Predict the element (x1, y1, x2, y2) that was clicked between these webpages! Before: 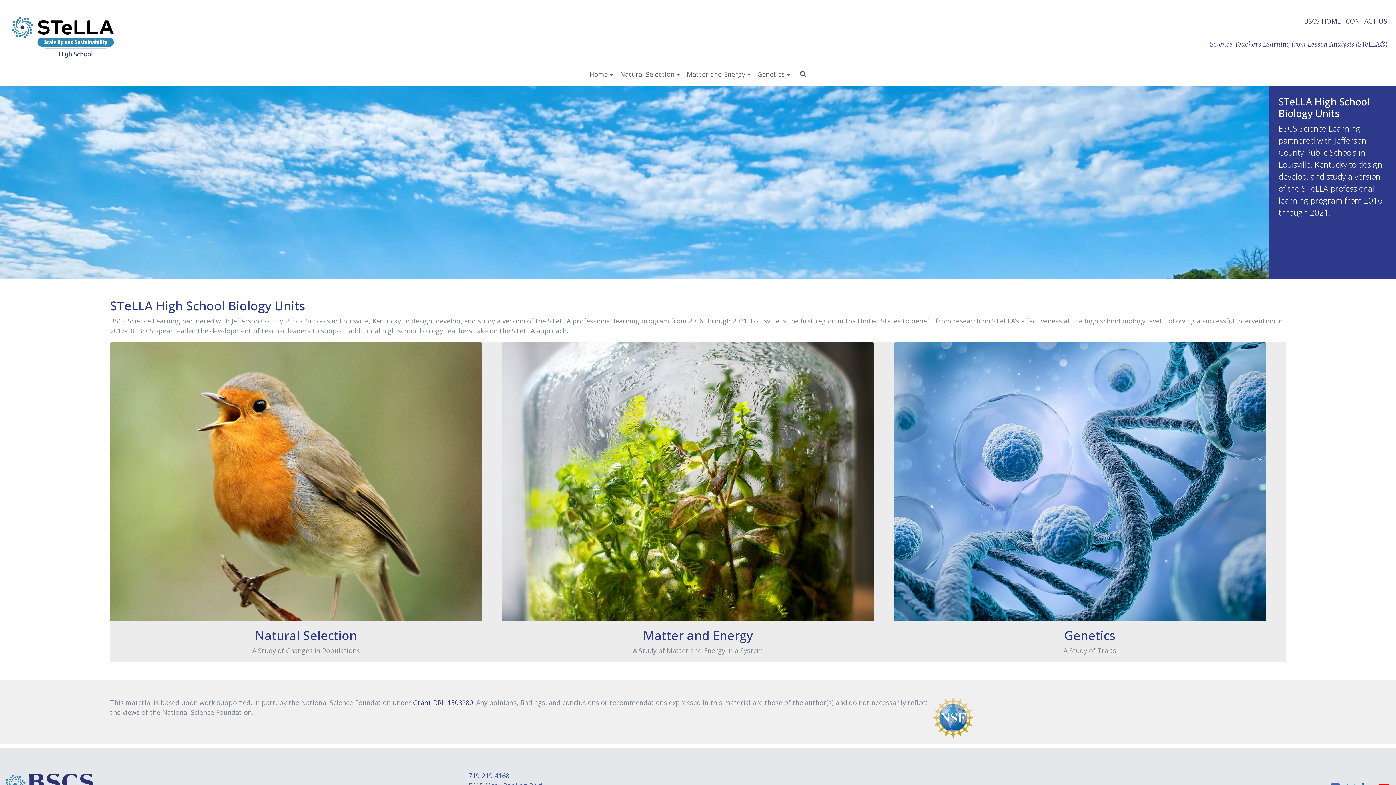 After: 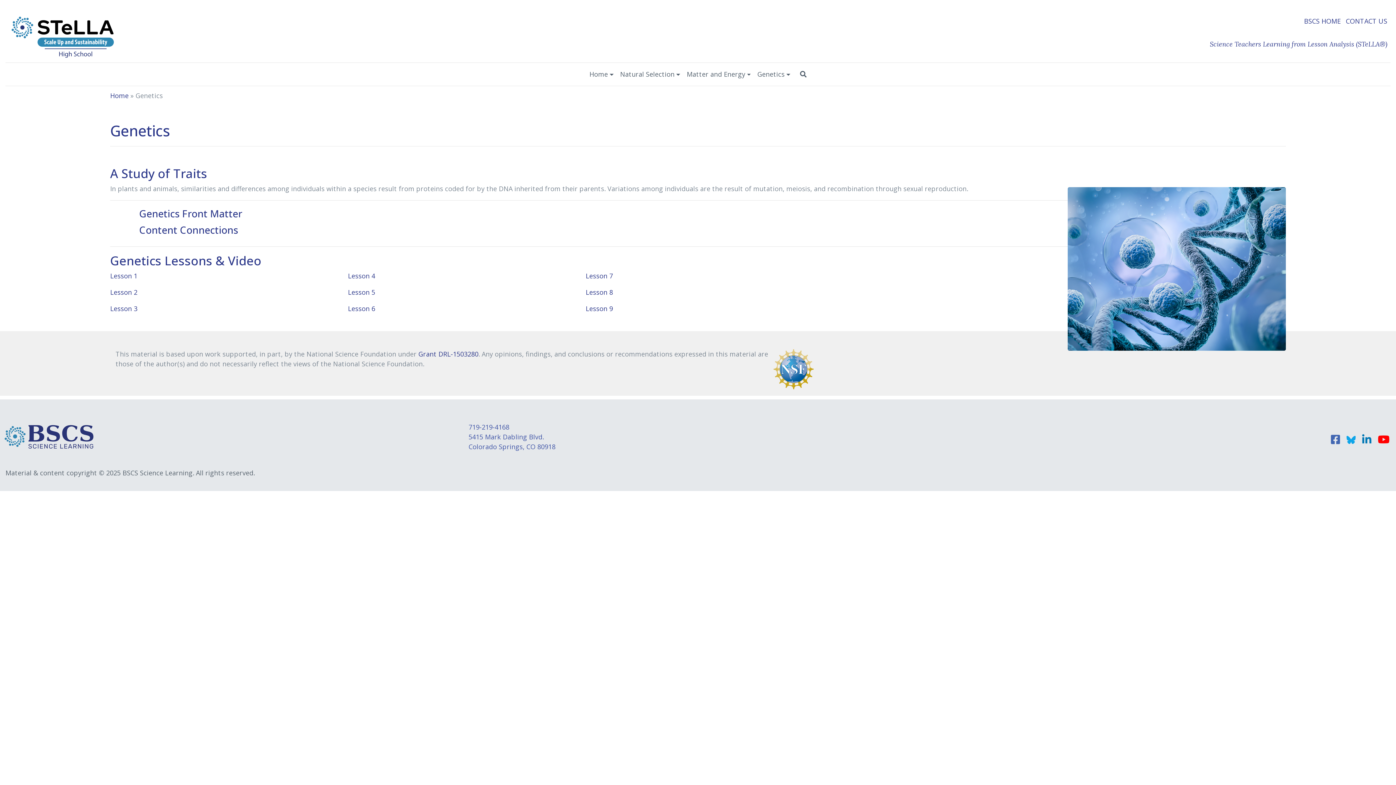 Action: bbox: (1064, 627, 1115, 643) label: Genetics